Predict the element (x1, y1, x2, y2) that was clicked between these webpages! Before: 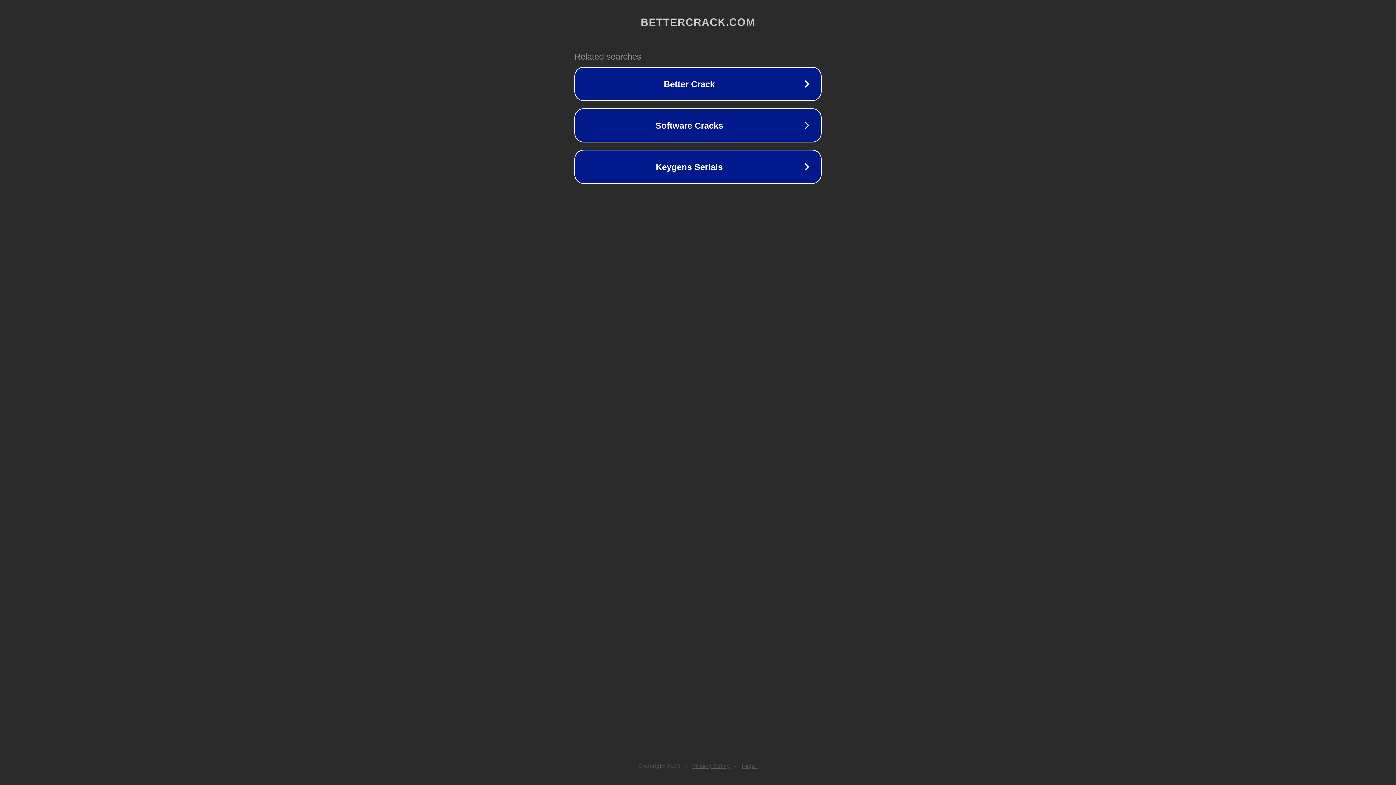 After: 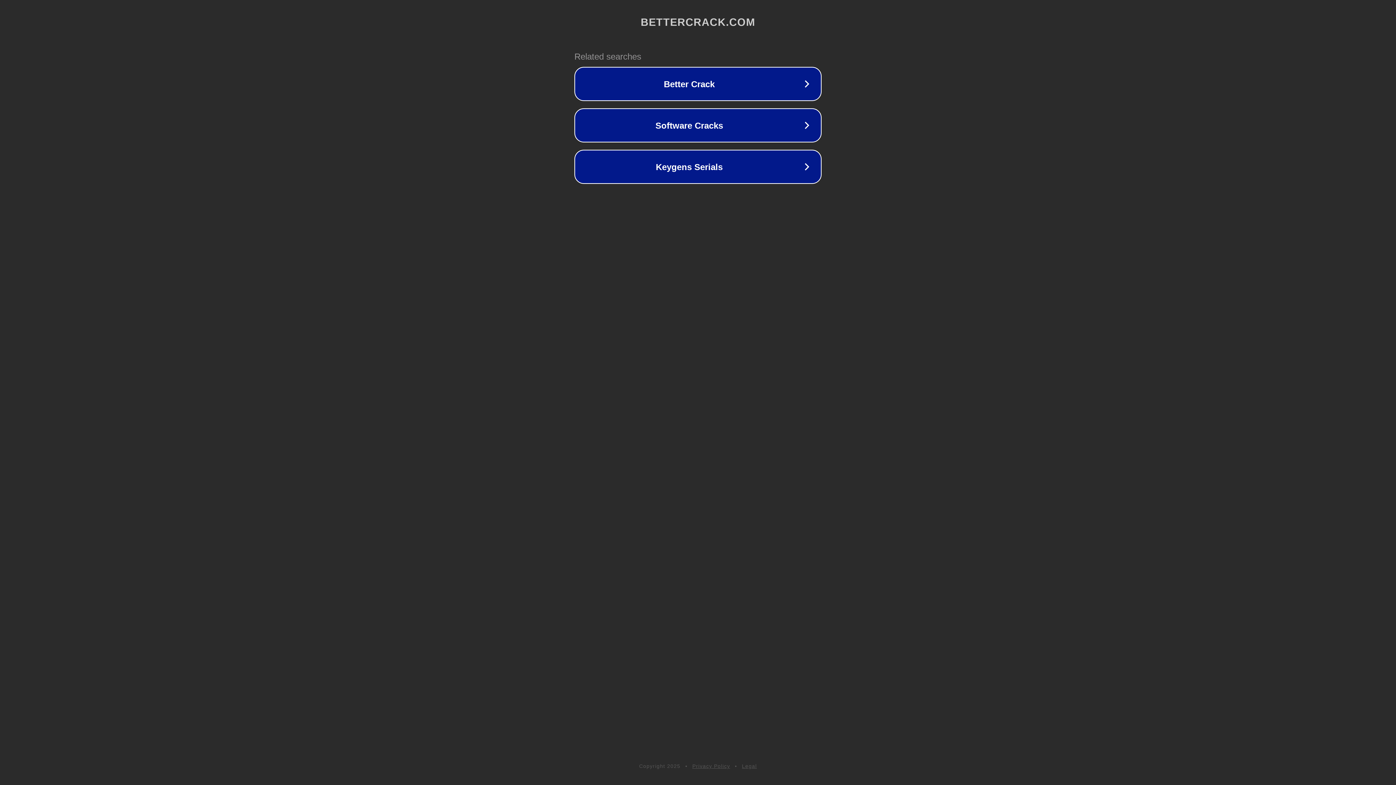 Action: bbox: (692, 763, 730, 769) label: Privacy Policy